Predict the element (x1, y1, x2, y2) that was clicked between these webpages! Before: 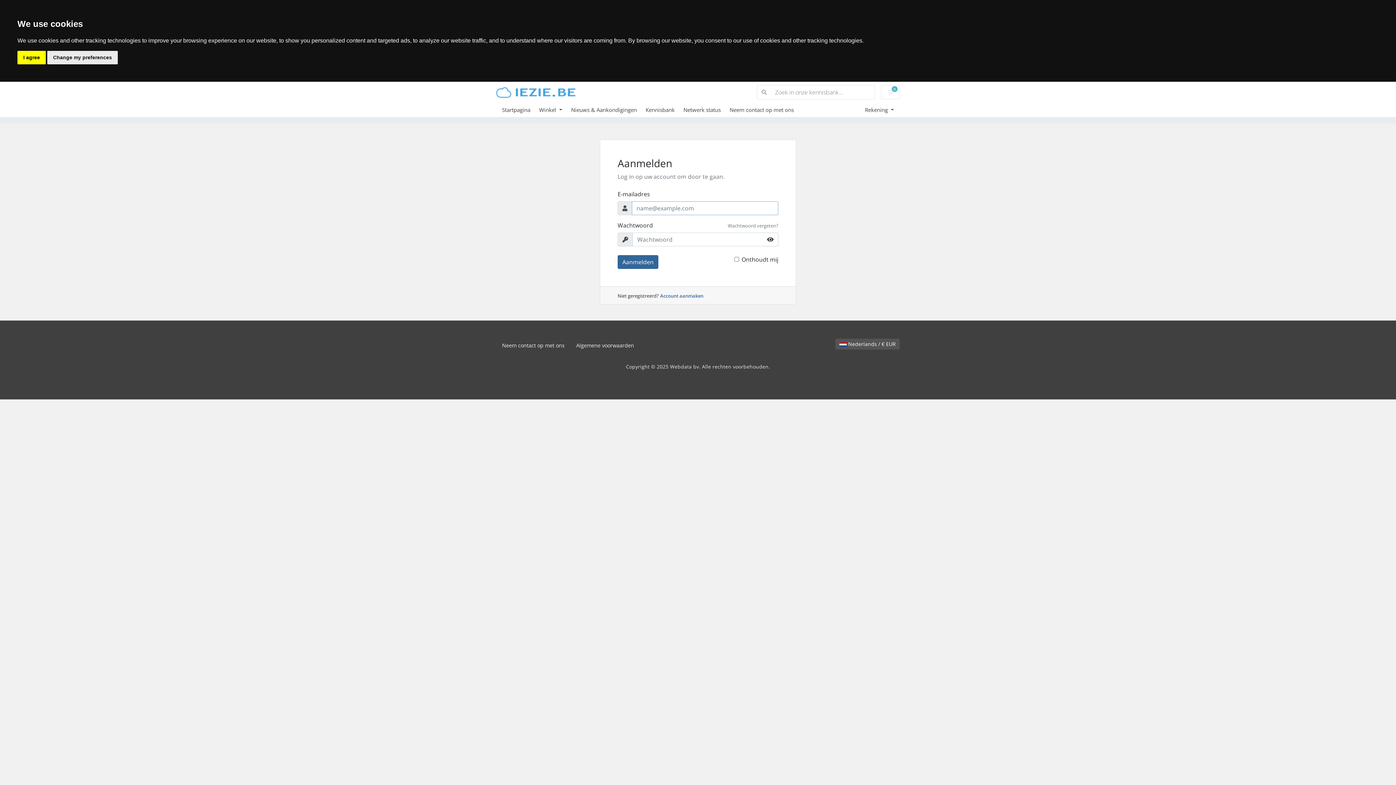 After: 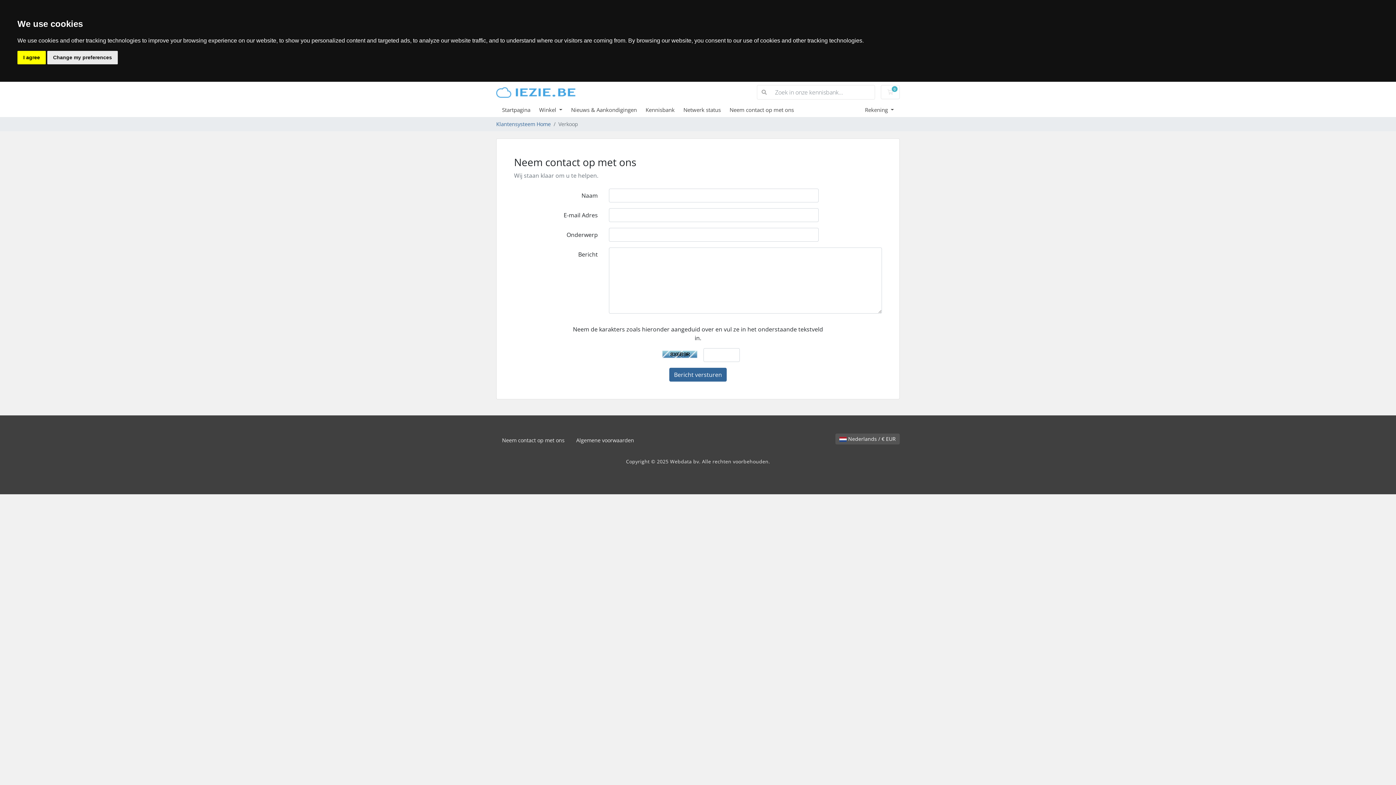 Action: bbox: (496, 338, 570, 352) label: Neem contact op met ons